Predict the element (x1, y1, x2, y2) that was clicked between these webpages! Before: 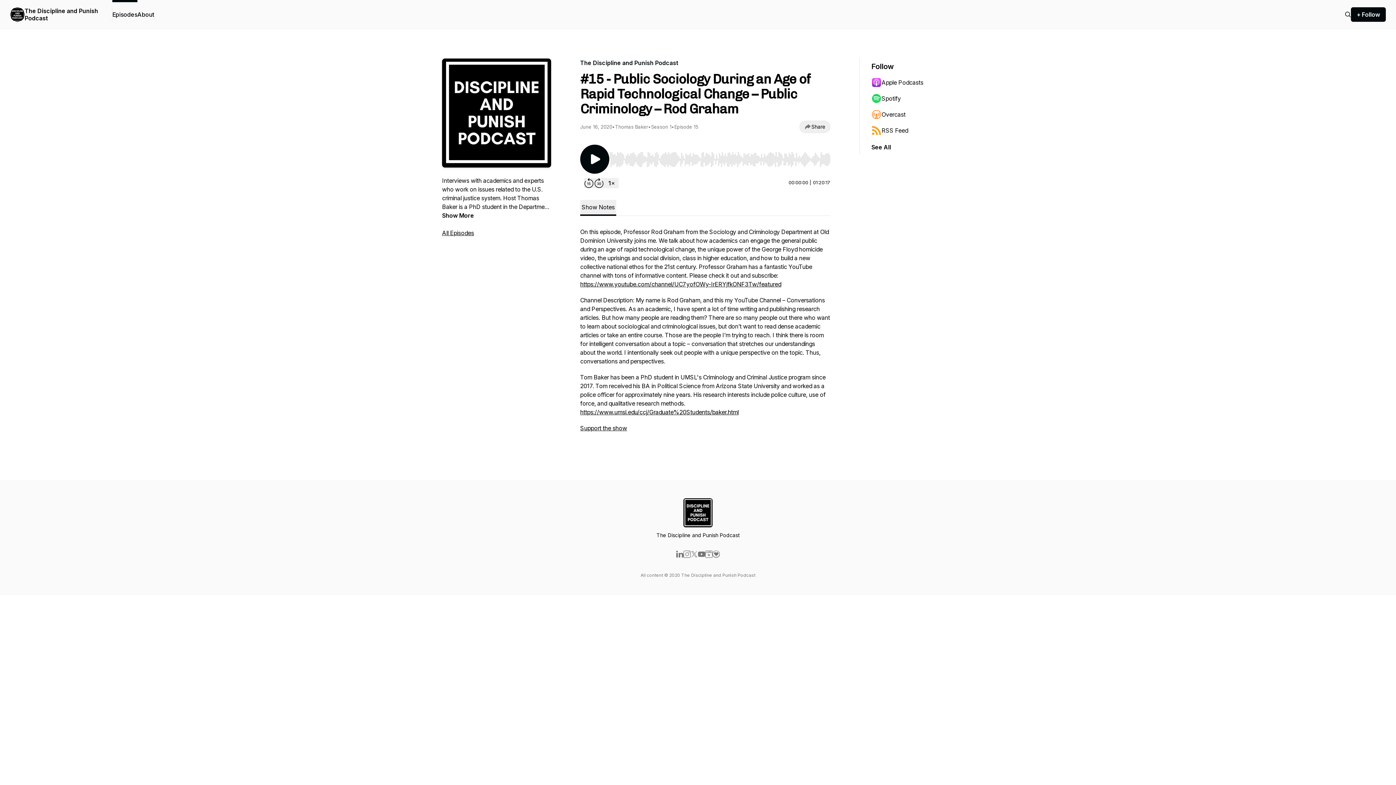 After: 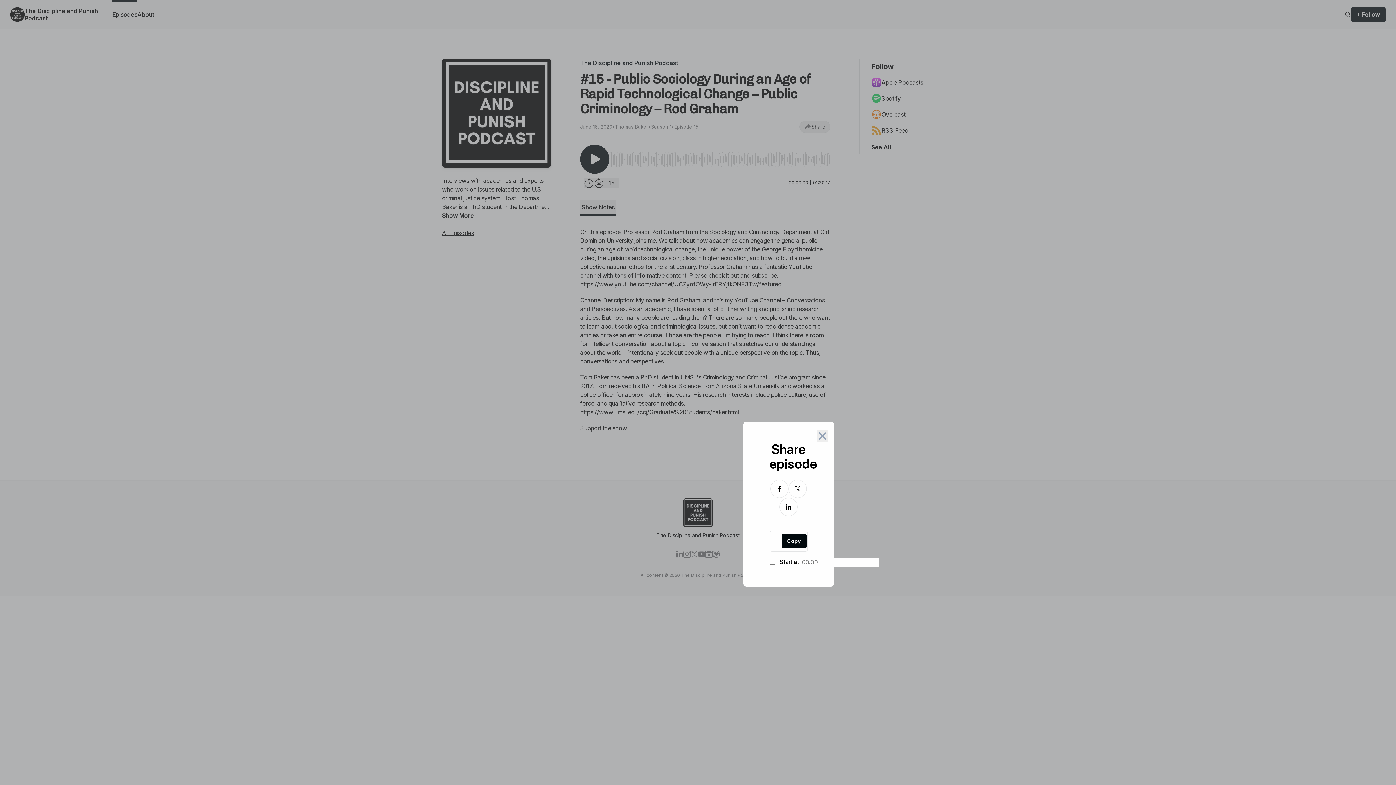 Action: label: Share bbox: (799, 120, 830, 133)